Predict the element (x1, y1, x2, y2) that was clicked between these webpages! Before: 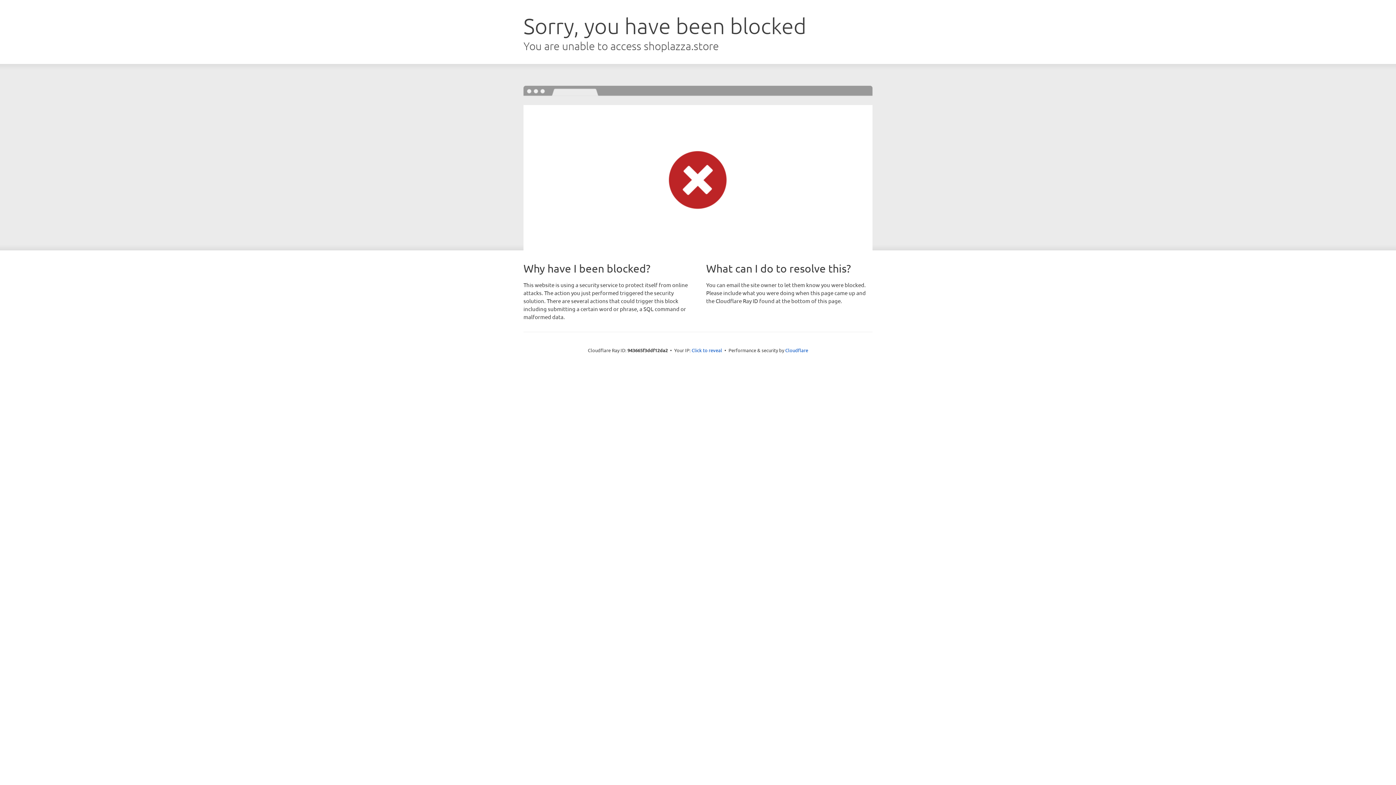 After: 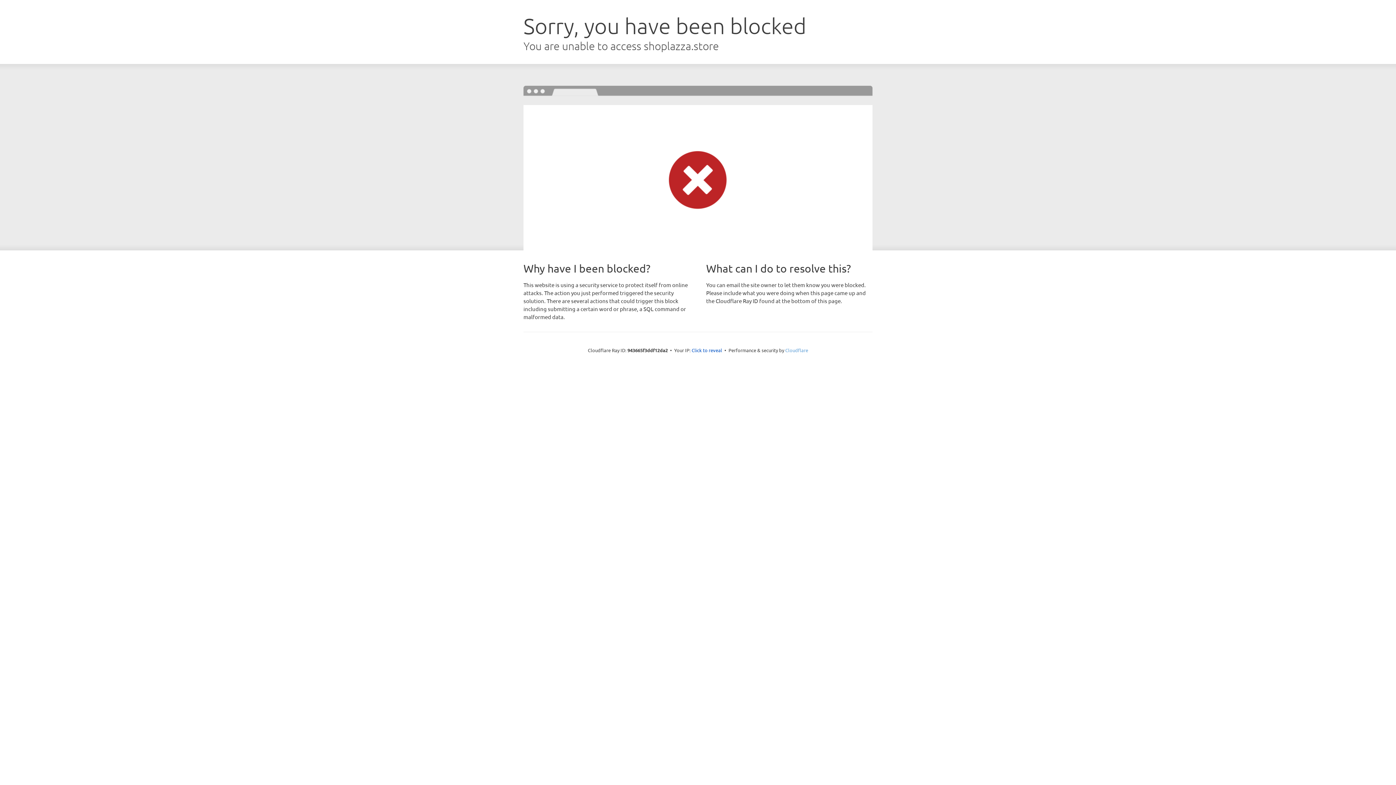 Action: label: Cloudflare bbox: (785, 347, 808, 353)